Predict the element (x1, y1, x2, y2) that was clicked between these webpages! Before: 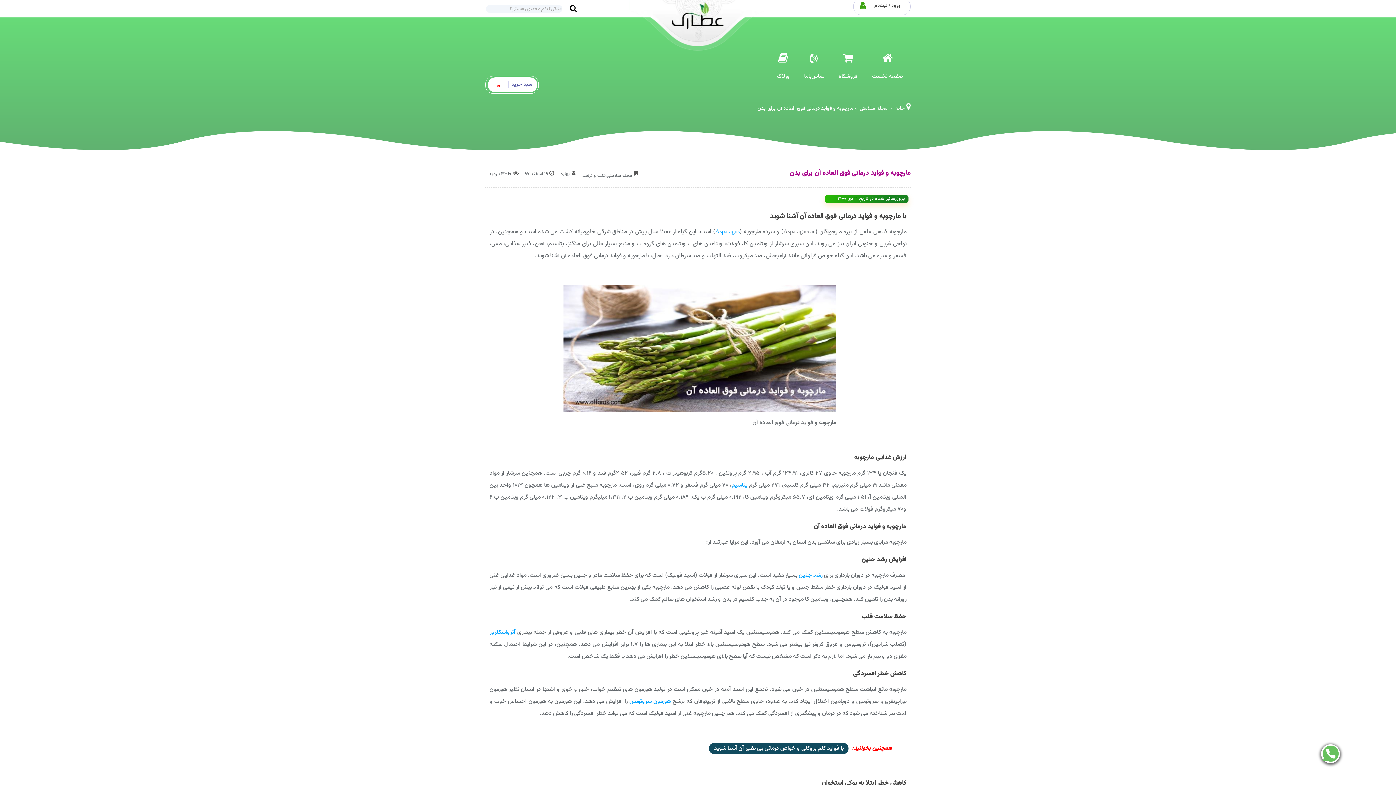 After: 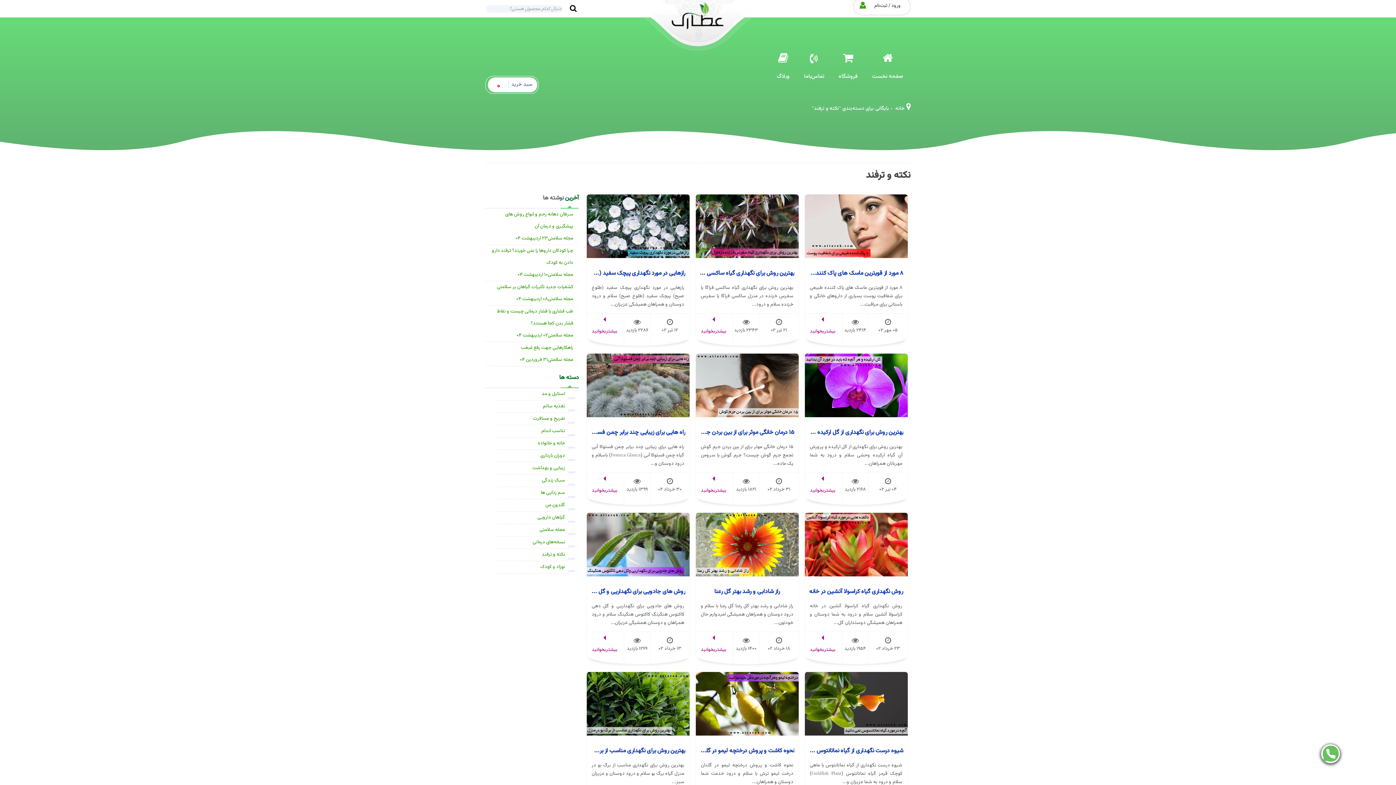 Action: label: نکته و ترفند bbox: (582, 172, 605, 179)